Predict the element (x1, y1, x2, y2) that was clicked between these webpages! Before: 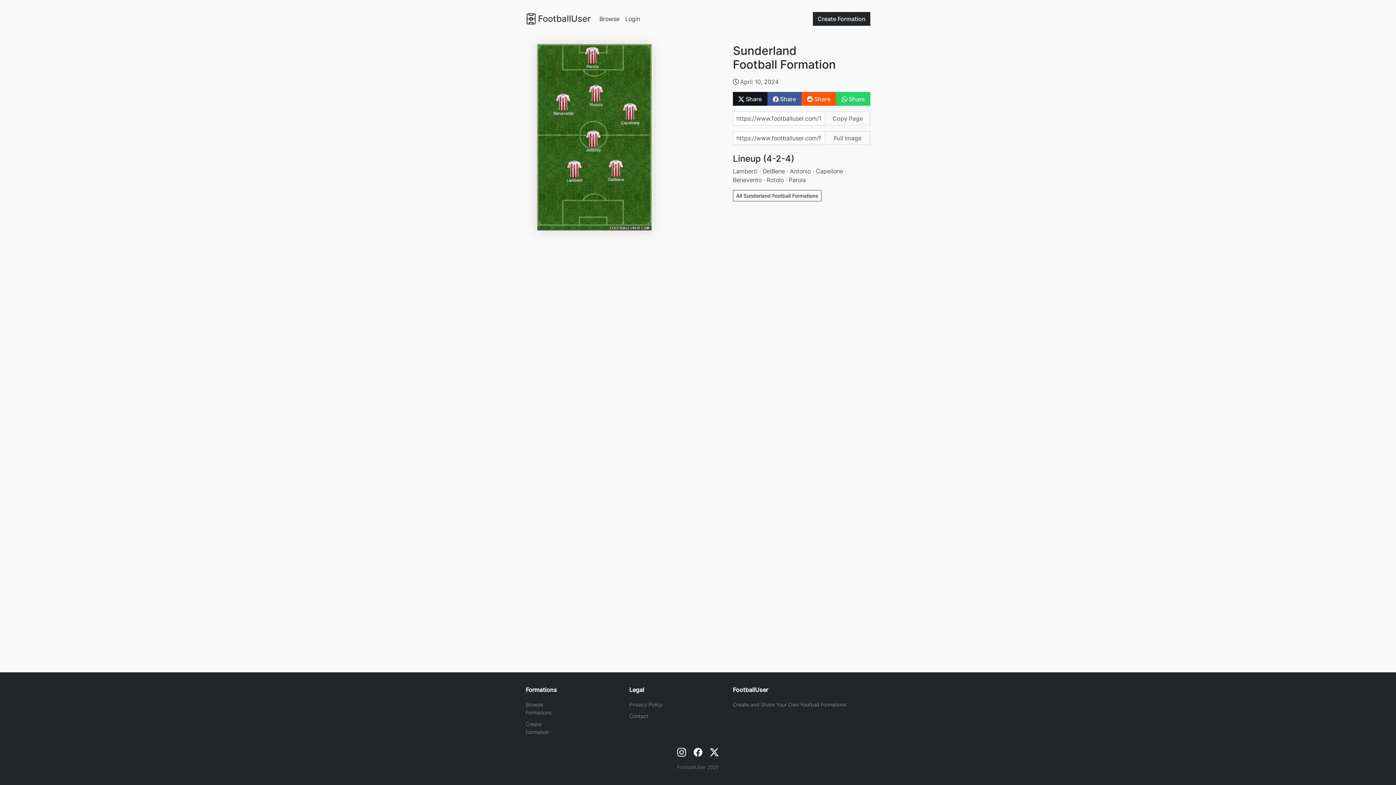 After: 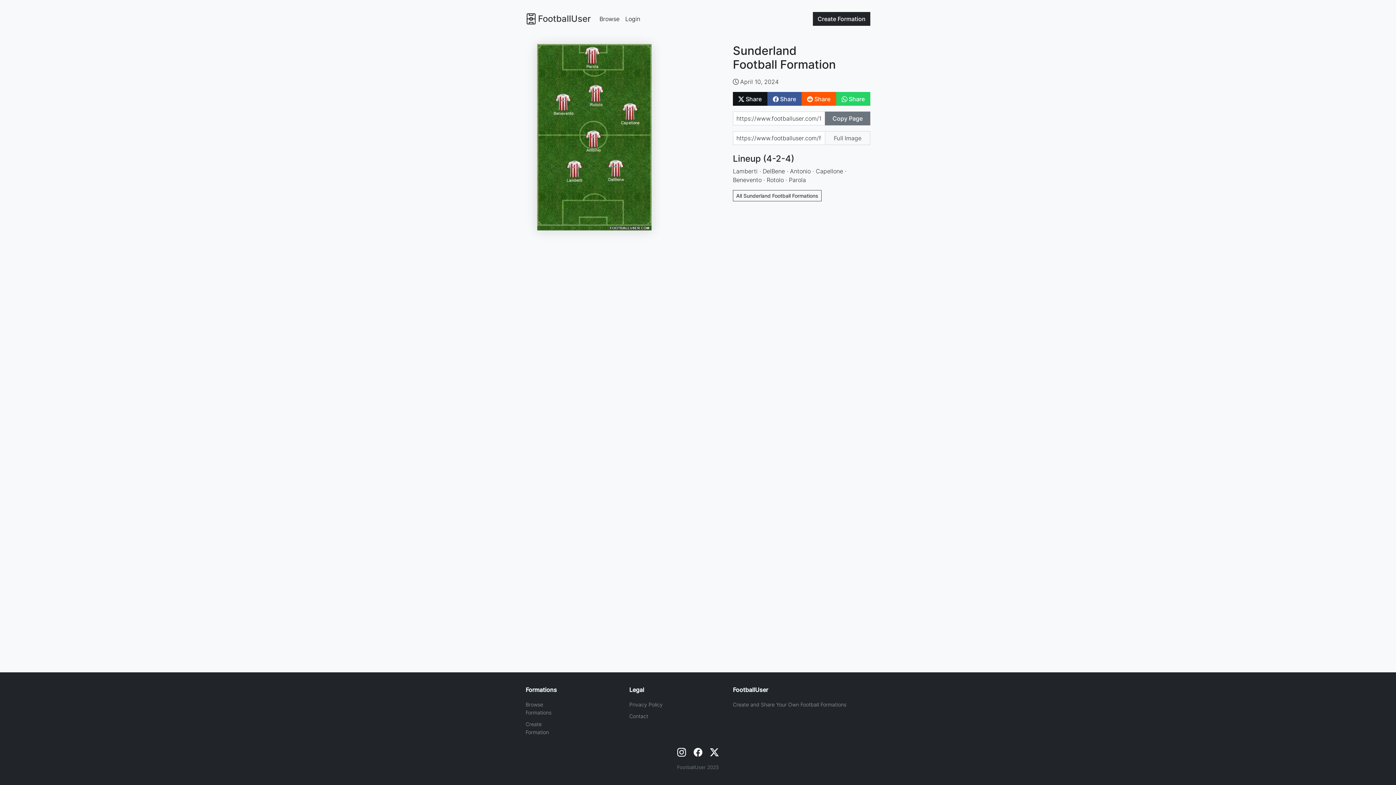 Action: bbox: (825, 111, 870, 125) label: Copy Page